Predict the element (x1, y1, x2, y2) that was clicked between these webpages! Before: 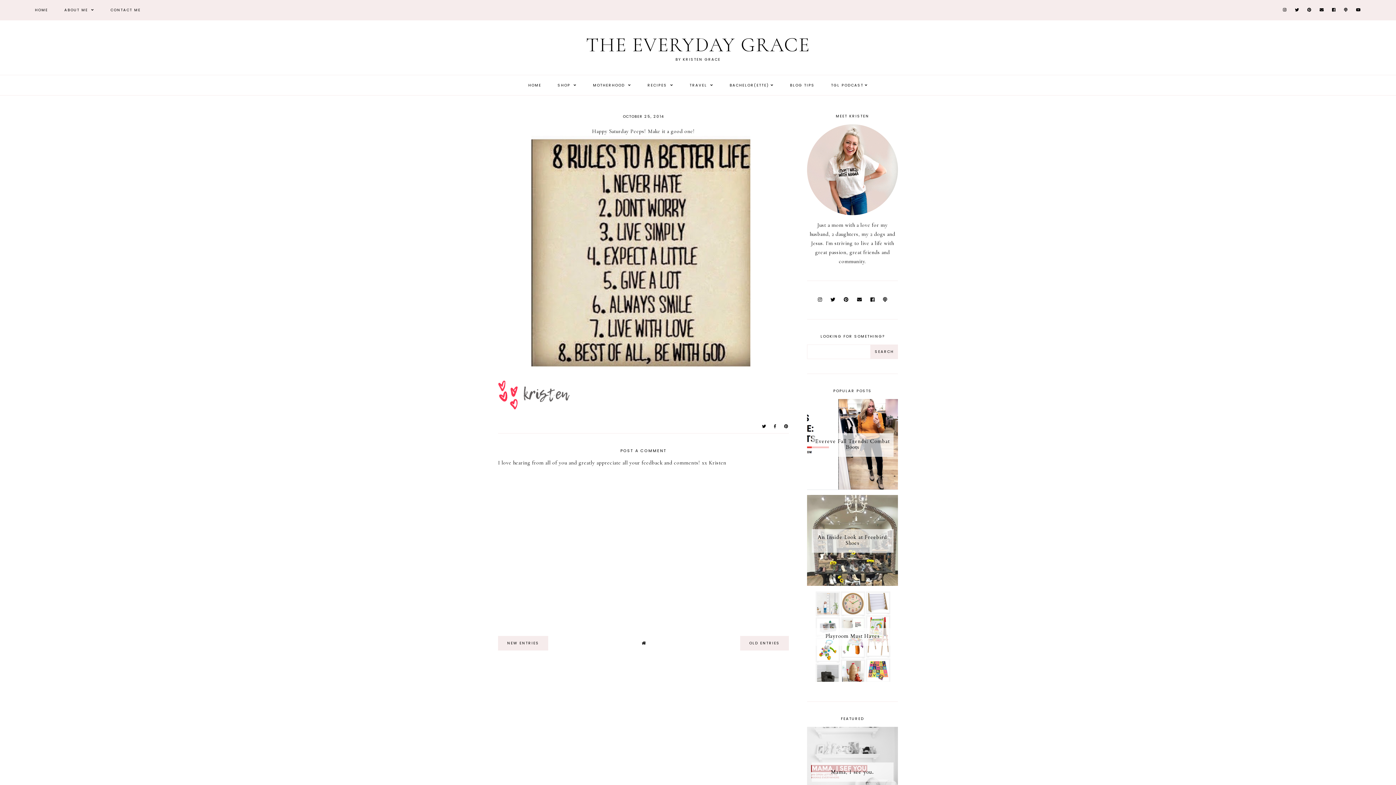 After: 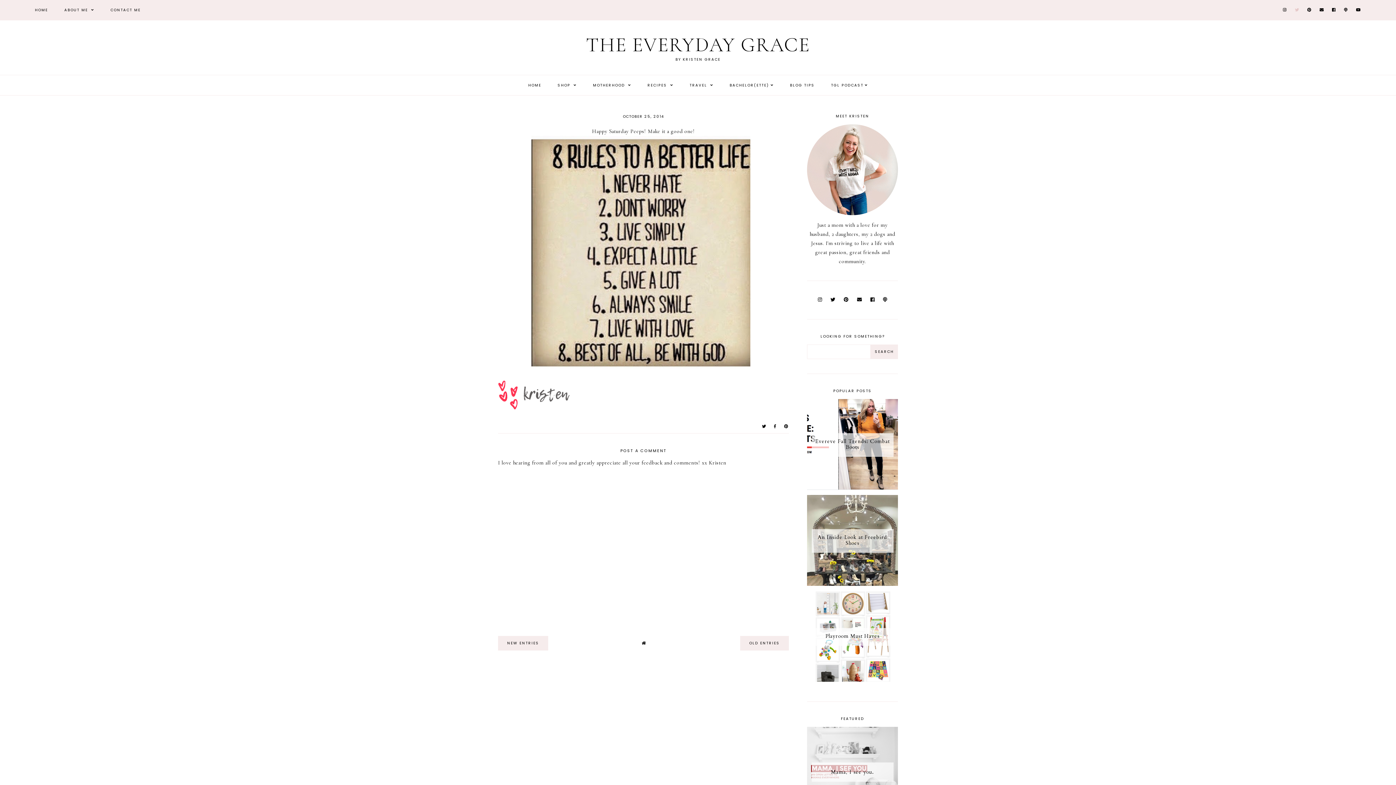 Action: bbox: (1295, 6, 1300, 12)